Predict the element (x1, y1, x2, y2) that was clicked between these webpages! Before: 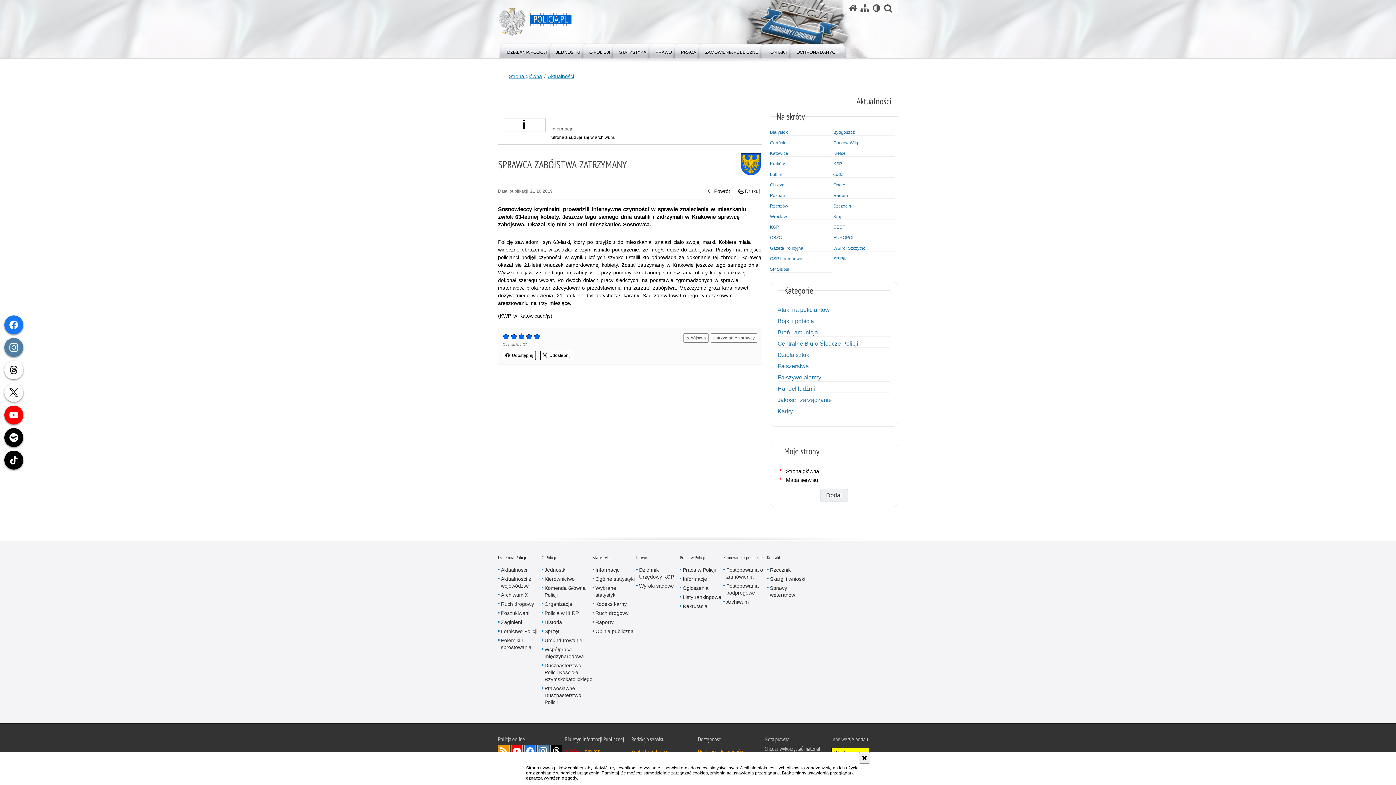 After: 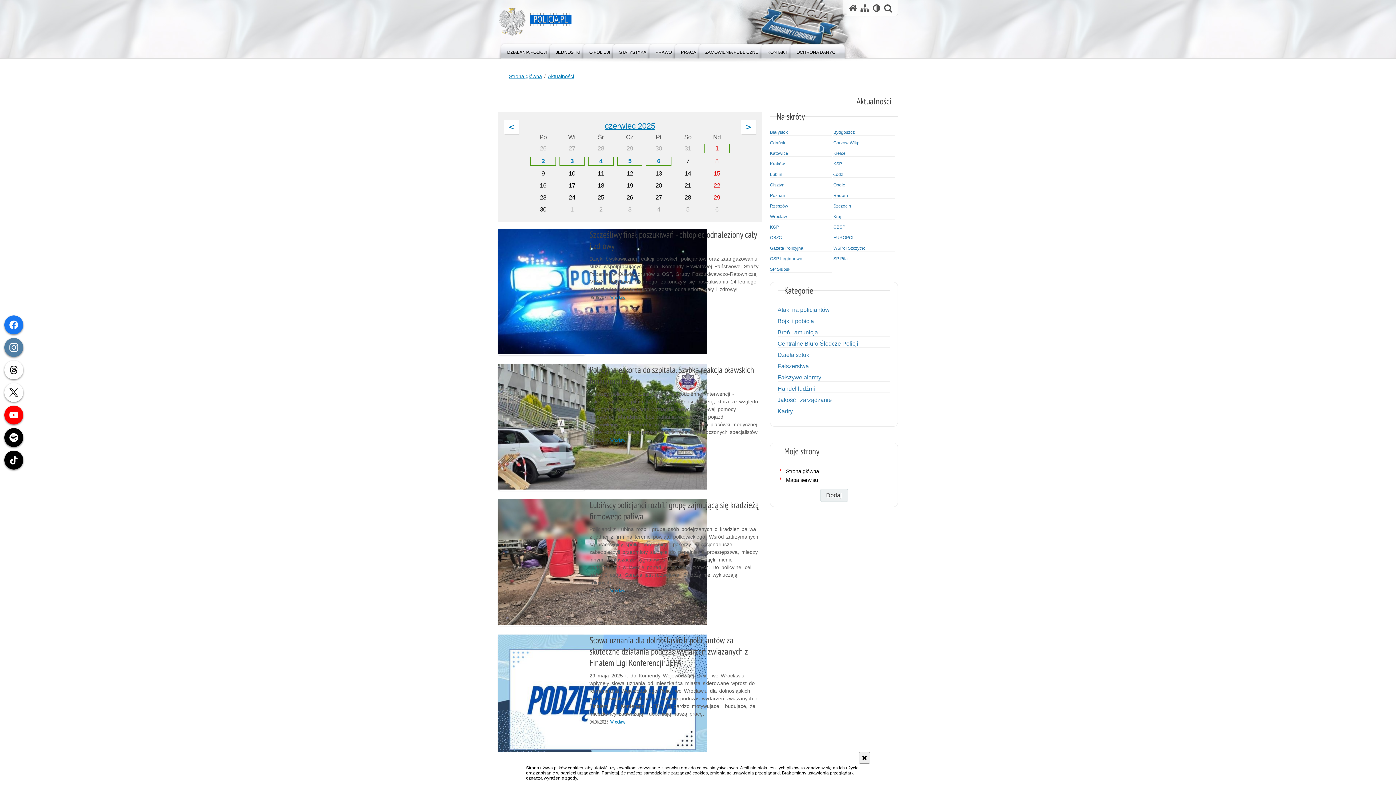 Action: bbox: (770, 214, 832, 219) label: Wrocław